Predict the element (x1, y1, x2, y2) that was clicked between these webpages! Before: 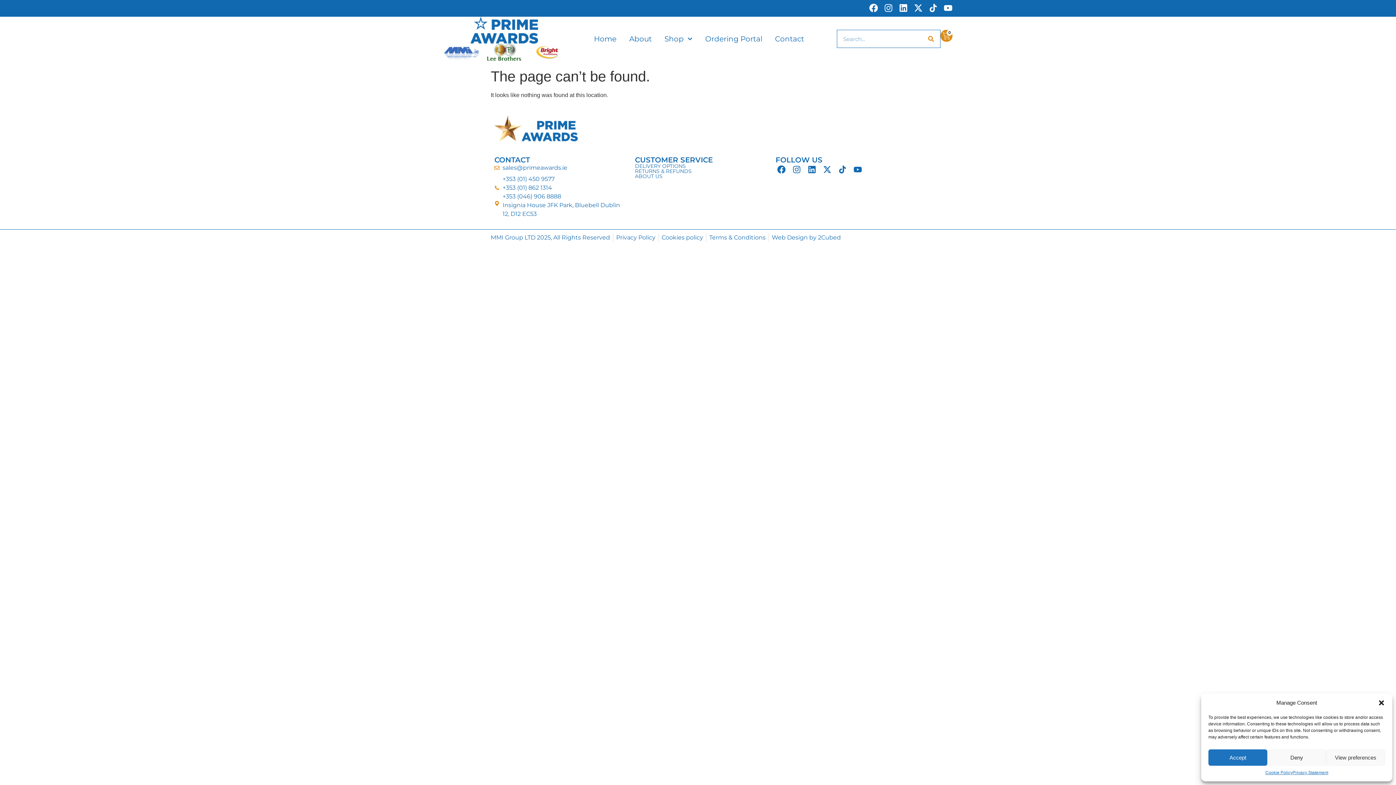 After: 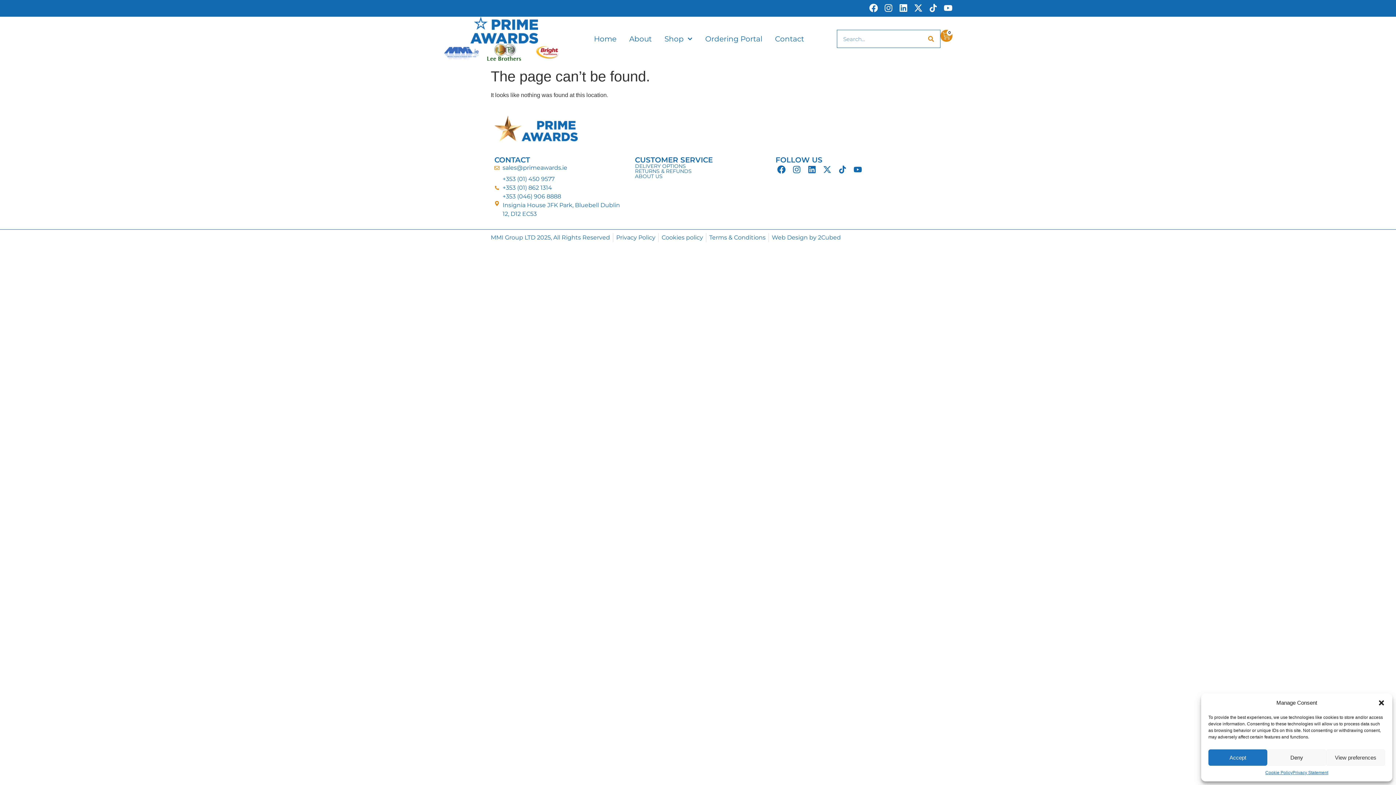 Action: bbox: (821, 163, 833, 175) label: X-twitter